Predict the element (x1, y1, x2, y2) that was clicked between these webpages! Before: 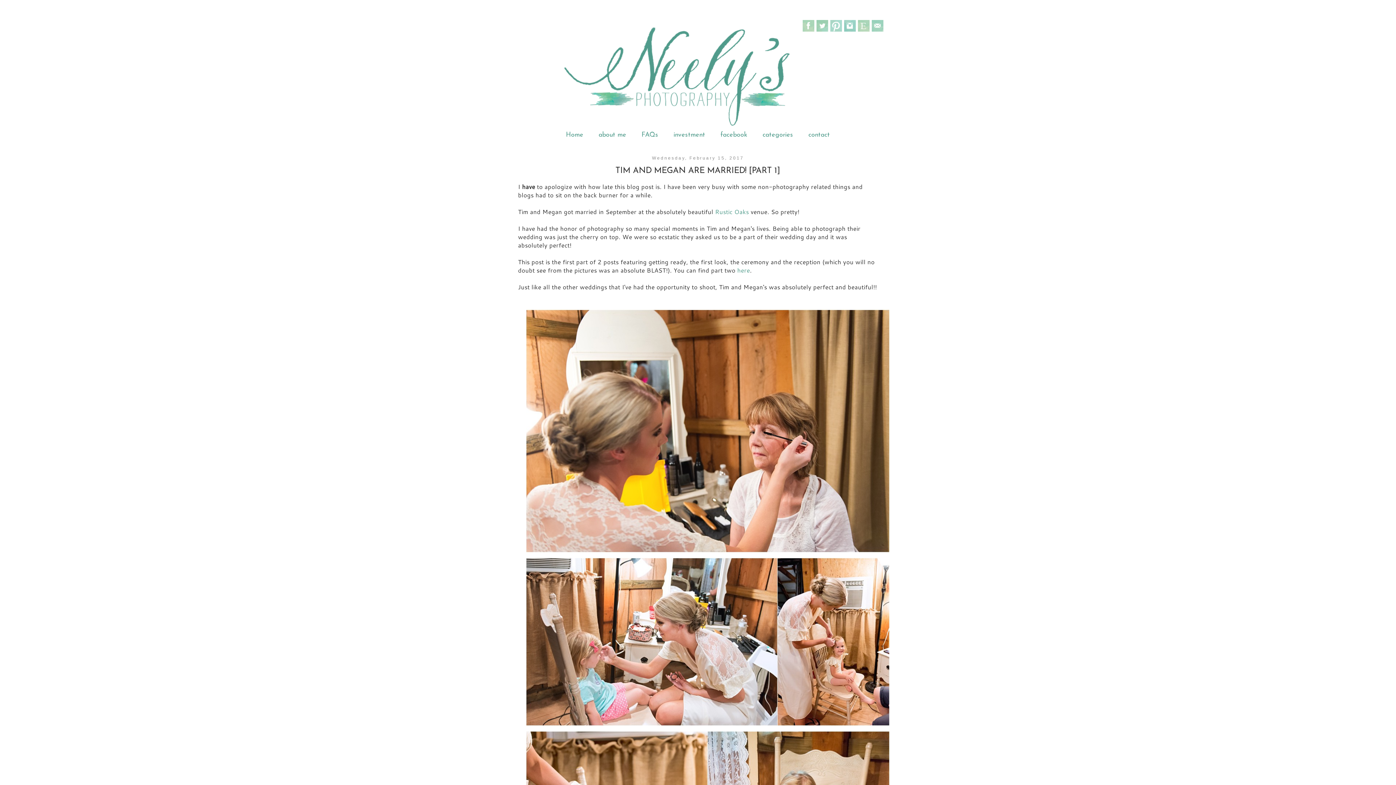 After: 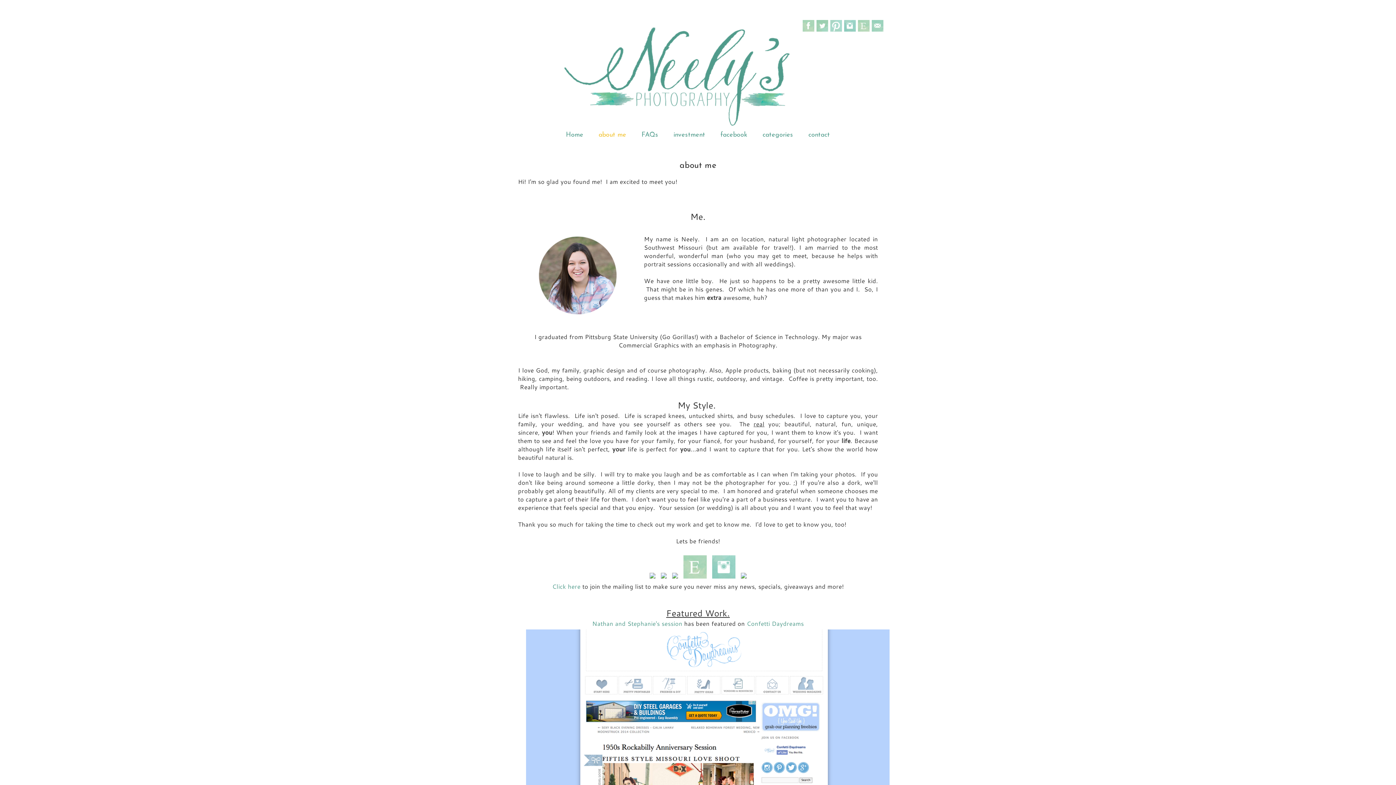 Action: bbox: (591, 127, 633, 142) label: about me